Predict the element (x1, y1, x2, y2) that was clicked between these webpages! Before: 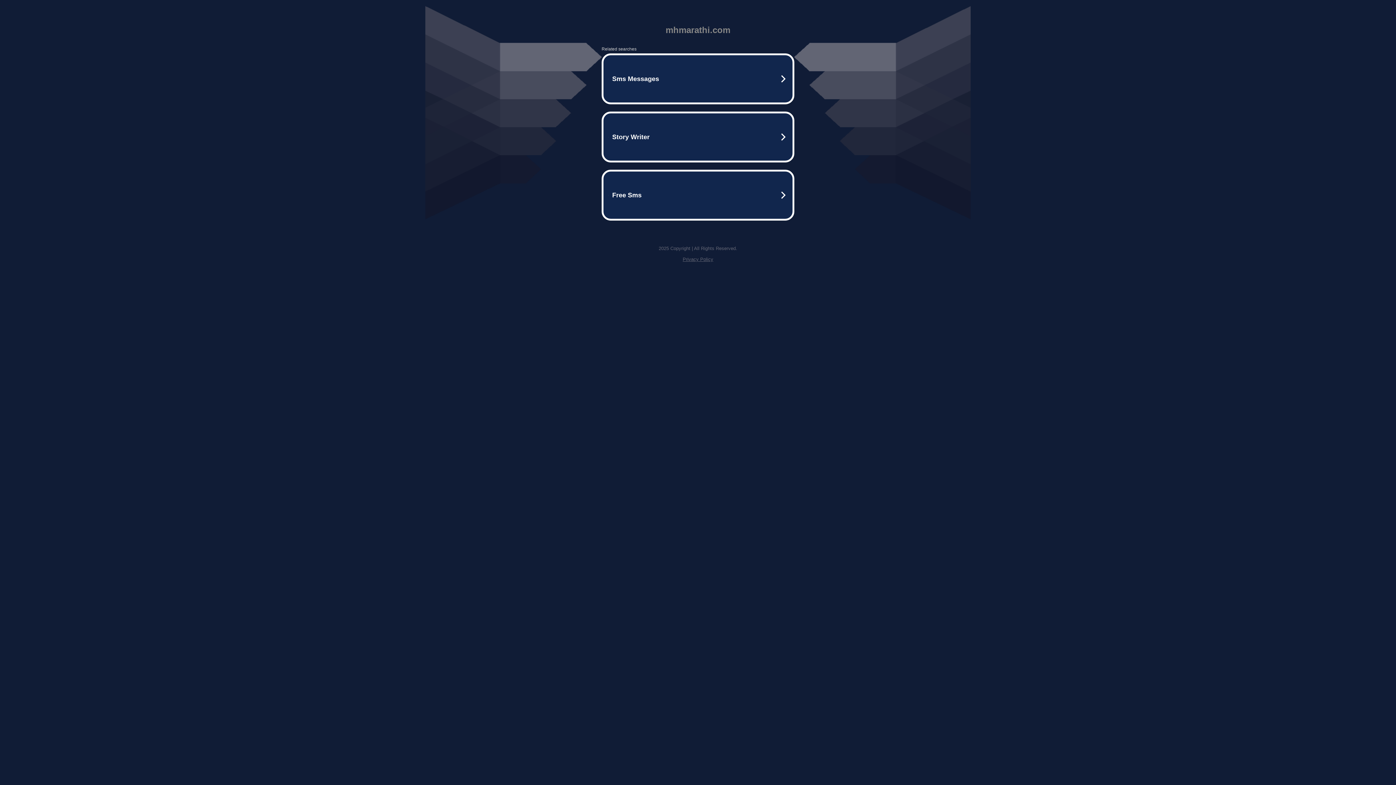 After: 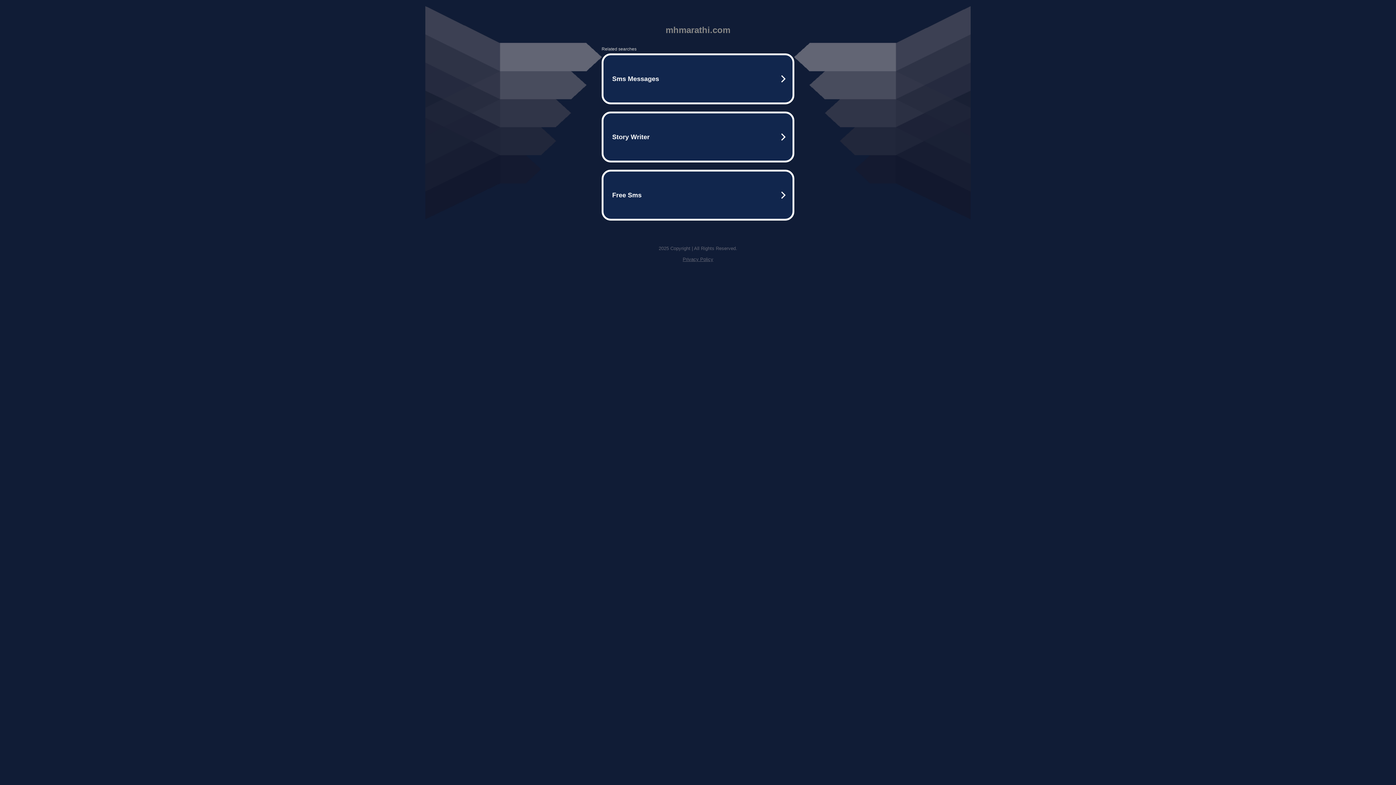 Action: bbox: (682, 256, 713, 262) label: Privacy Policy